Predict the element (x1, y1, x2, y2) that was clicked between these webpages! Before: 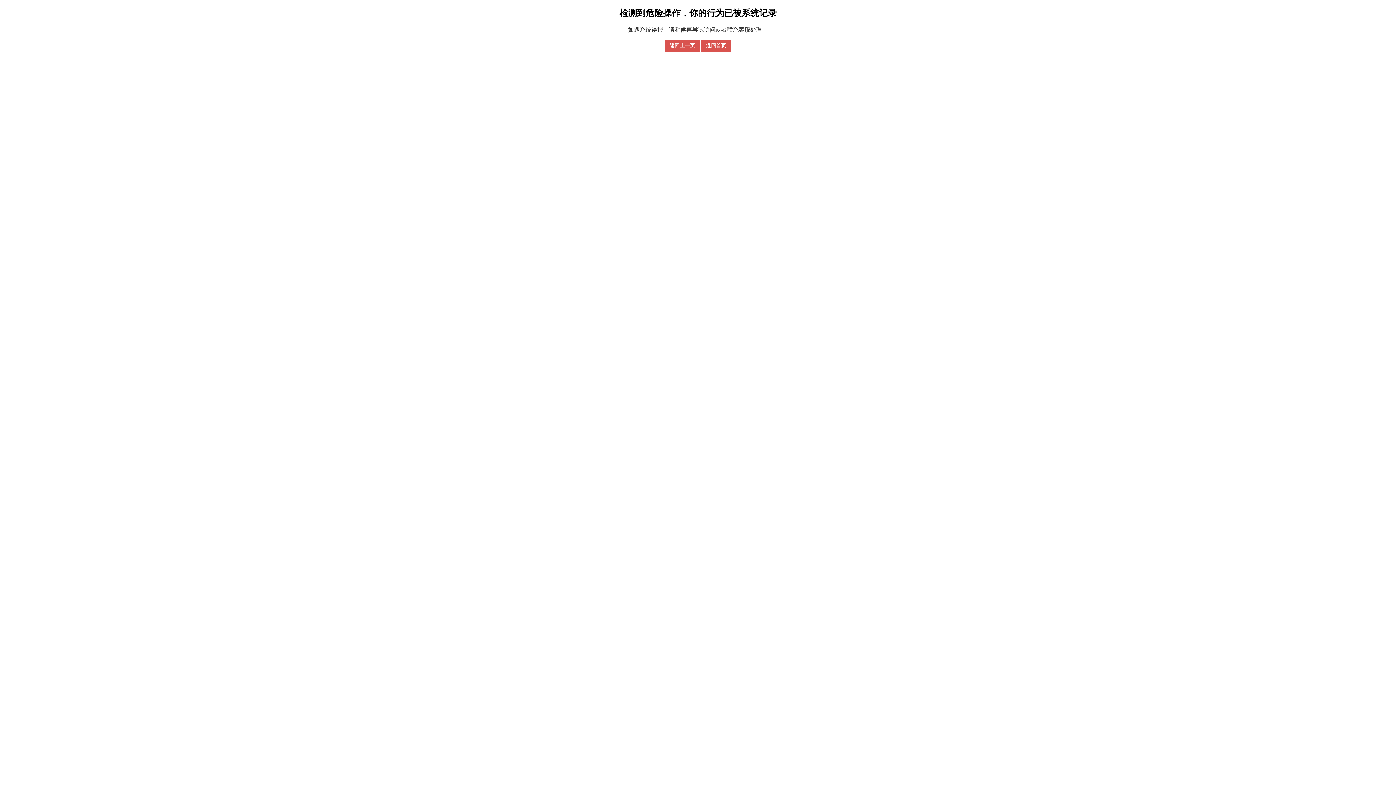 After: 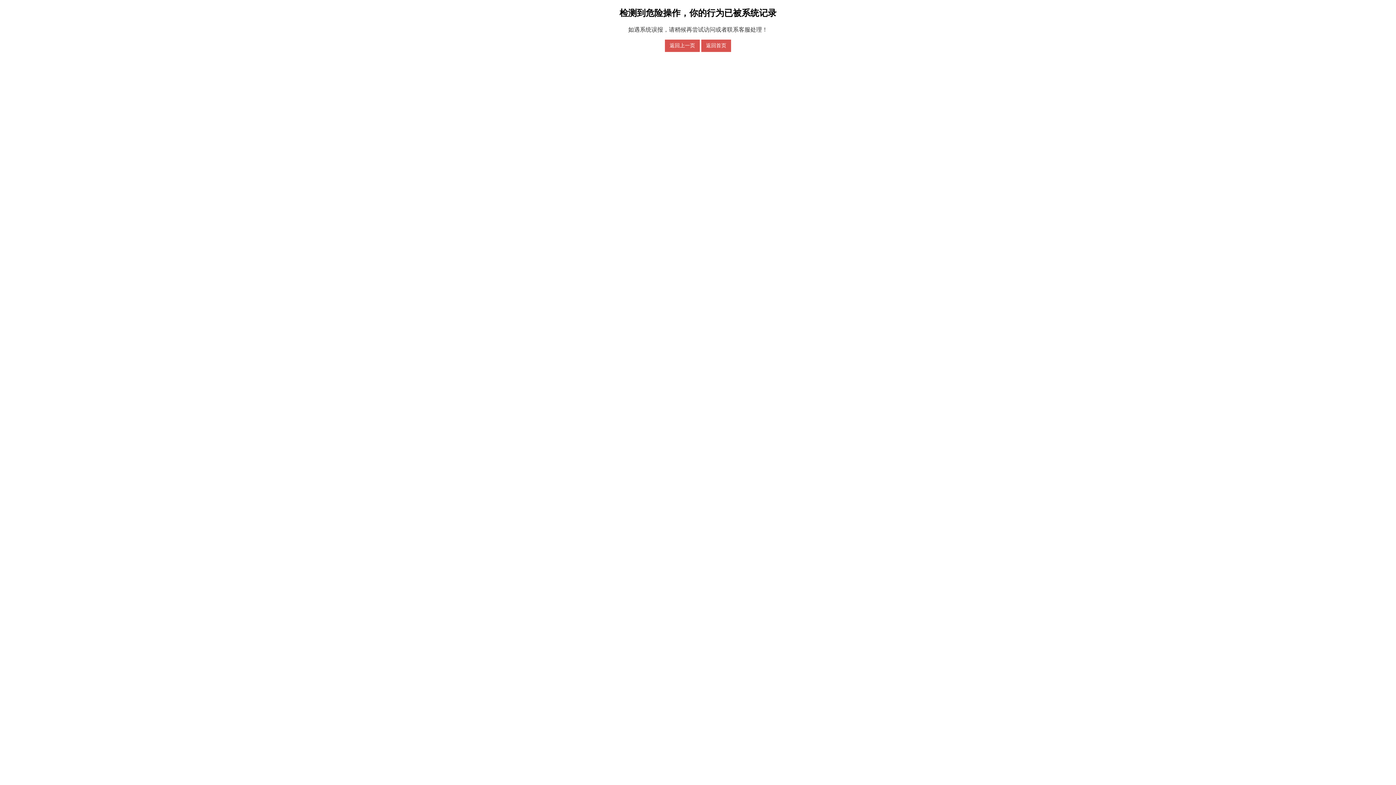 Action: label: 返回首页 bbox: (701, 39, 731, 51)